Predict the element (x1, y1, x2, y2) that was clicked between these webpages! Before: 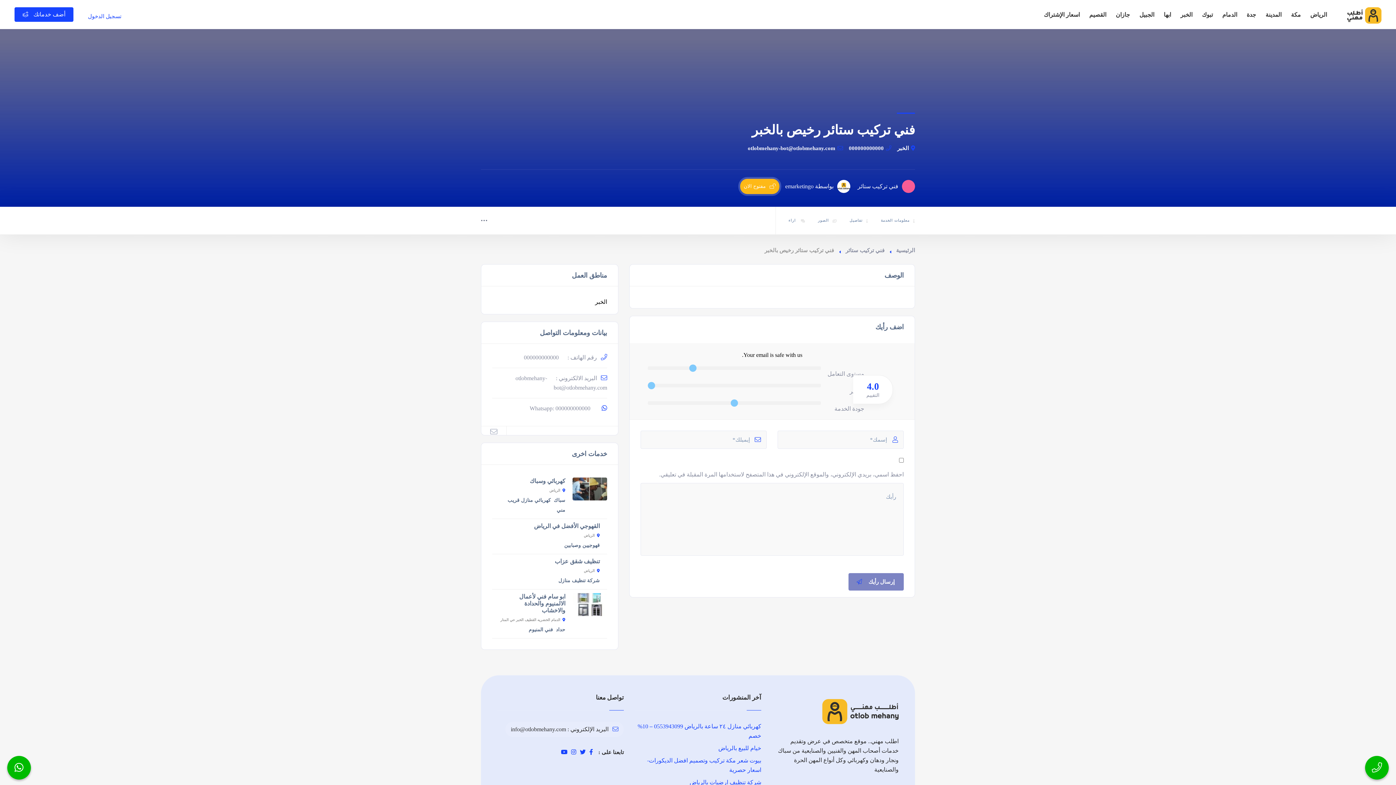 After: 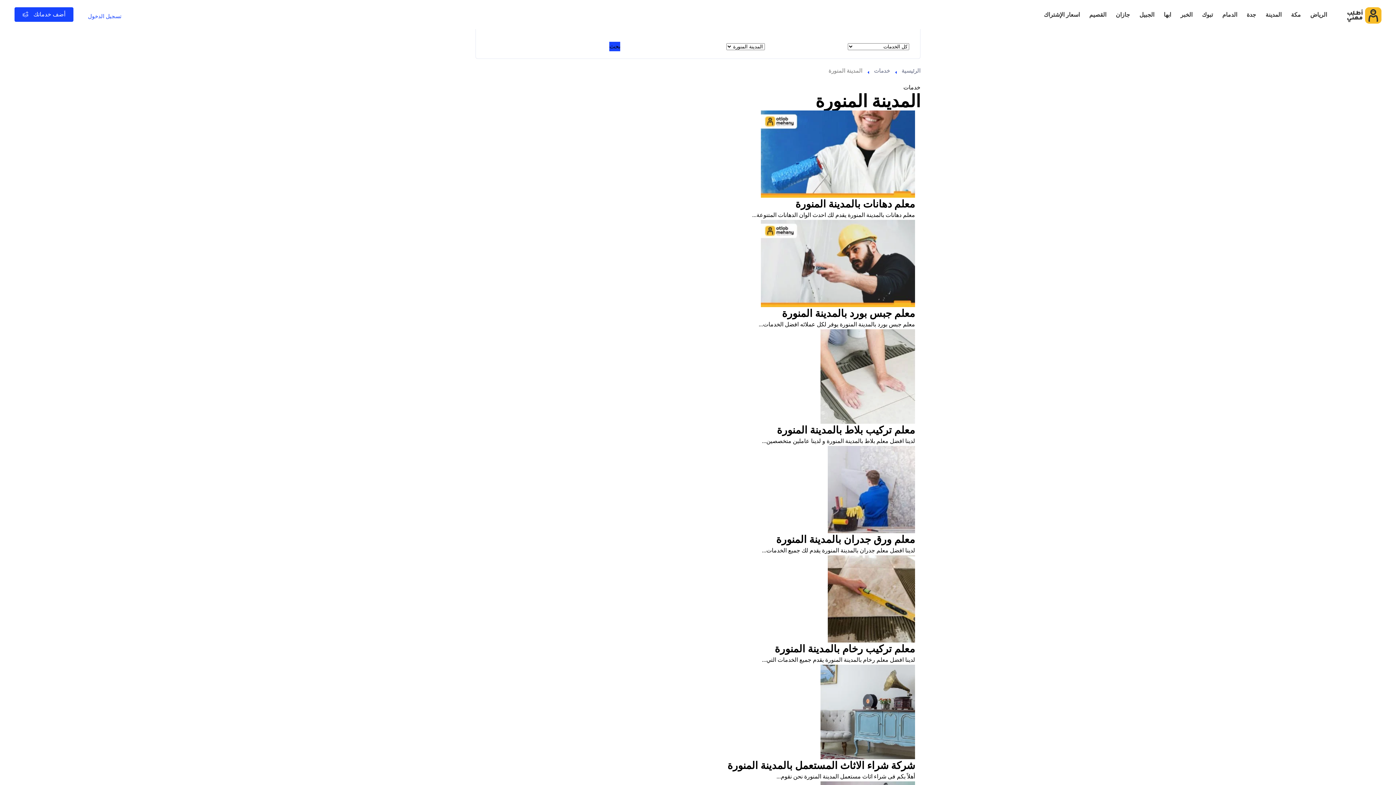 Action: label: المدينة bbox: (1262, 6, 1285, 22)